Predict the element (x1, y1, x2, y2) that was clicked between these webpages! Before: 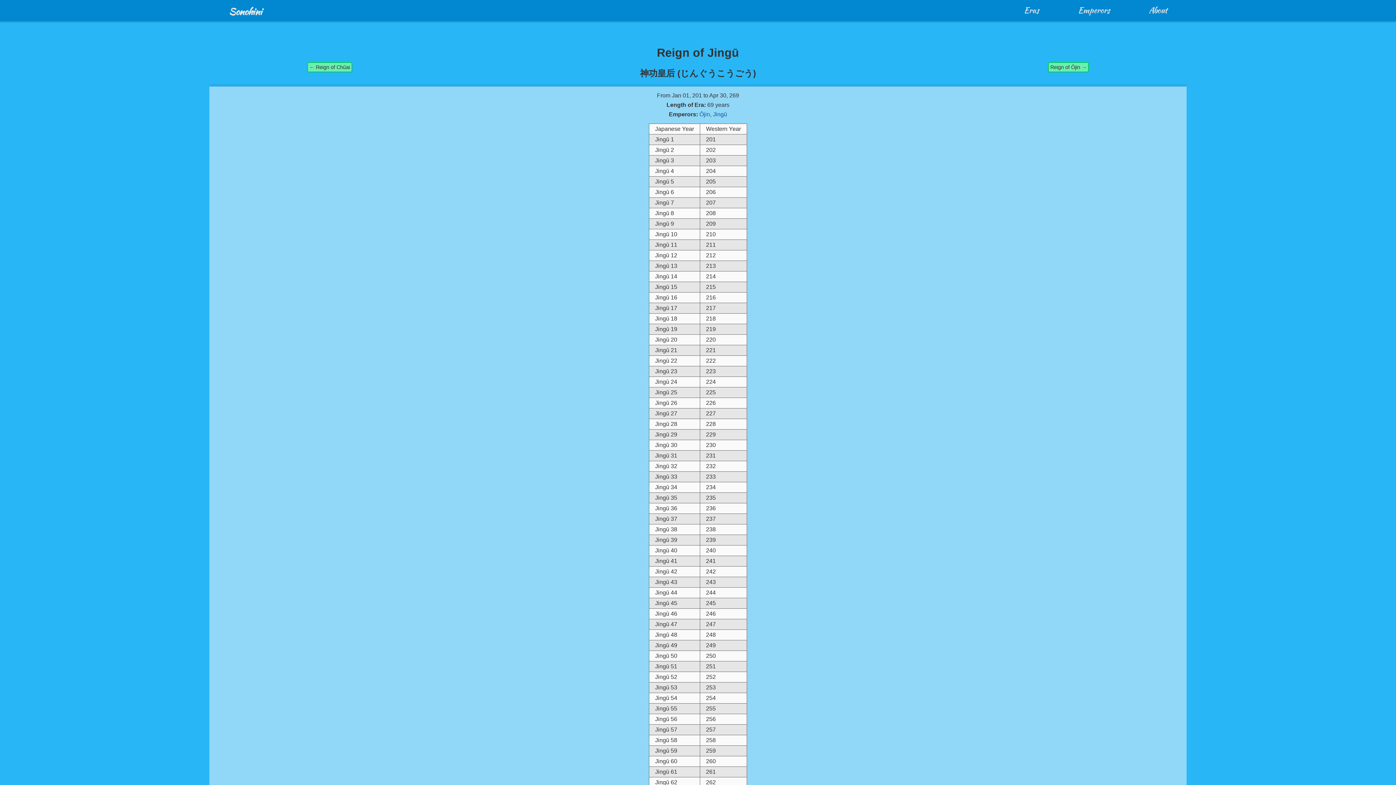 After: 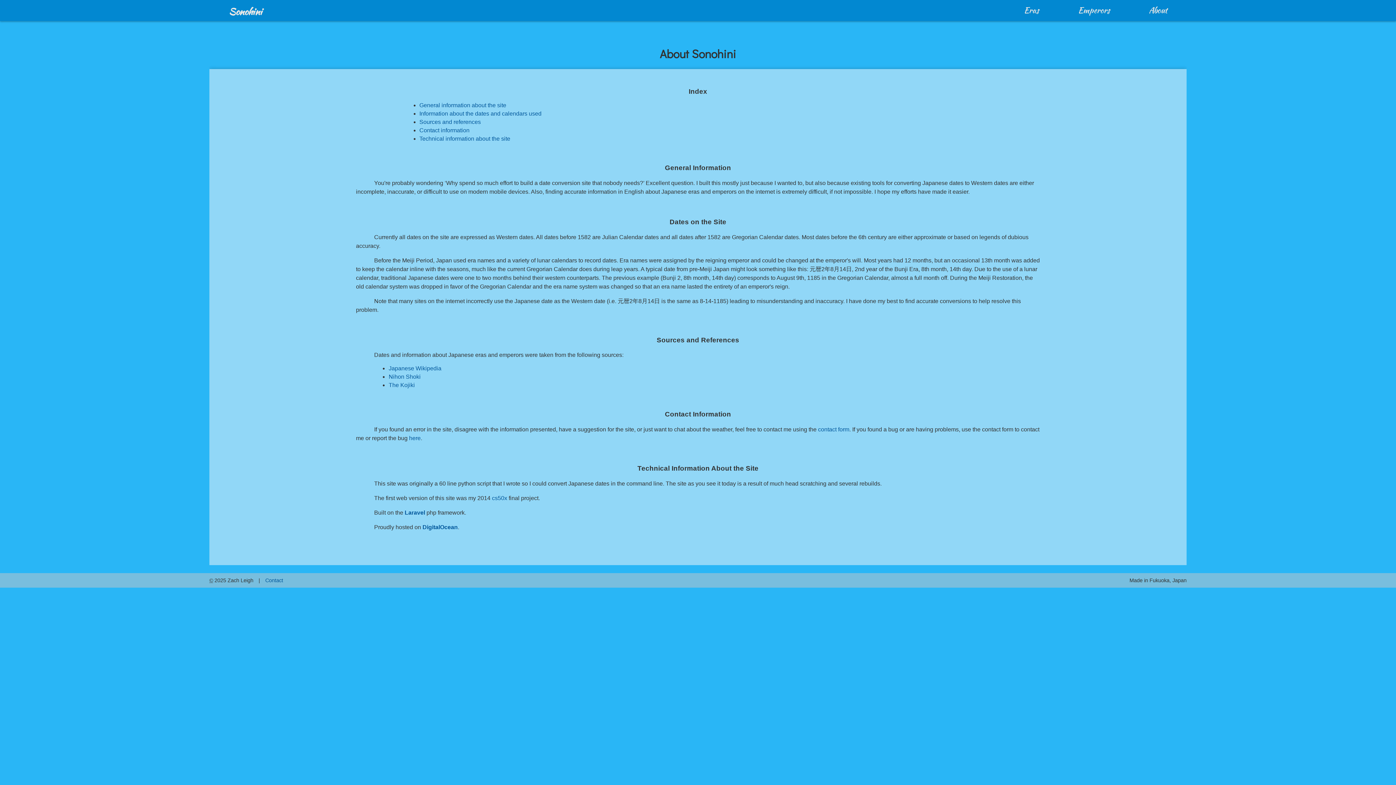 Action: label: About bbox: (1129, 2, 1186, 18)